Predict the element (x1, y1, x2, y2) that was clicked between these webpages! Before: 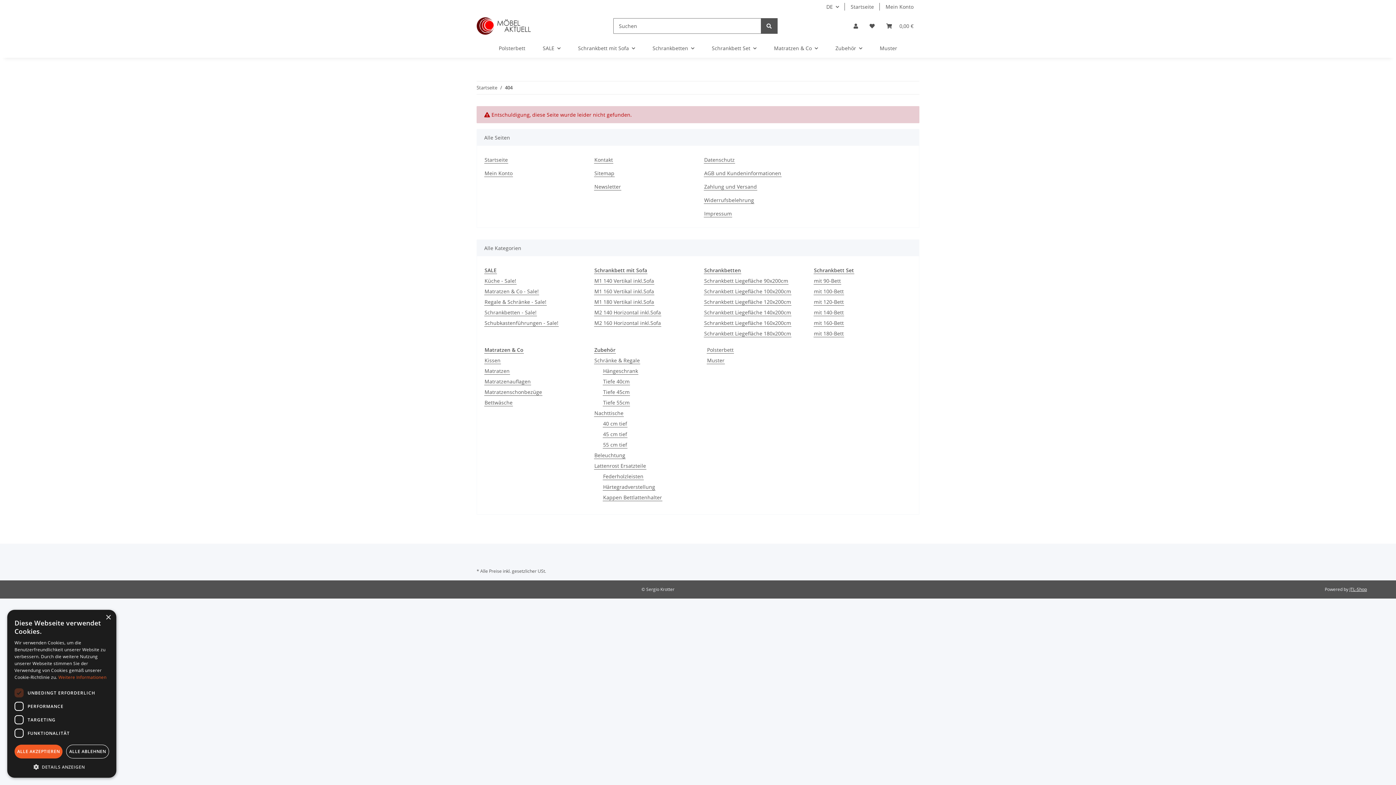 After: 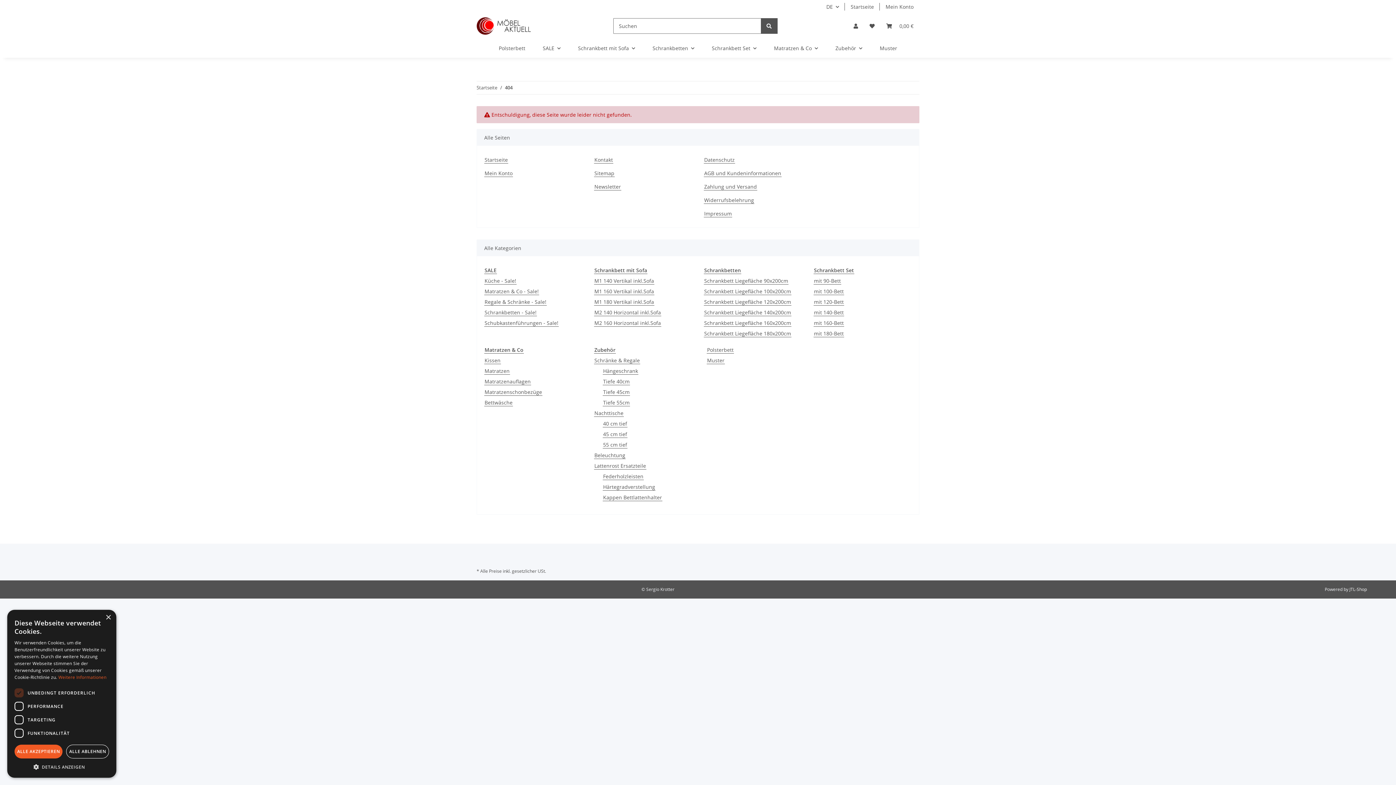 Action: label: JTL-Shop bbox: (1349, 586, 1367, 592)